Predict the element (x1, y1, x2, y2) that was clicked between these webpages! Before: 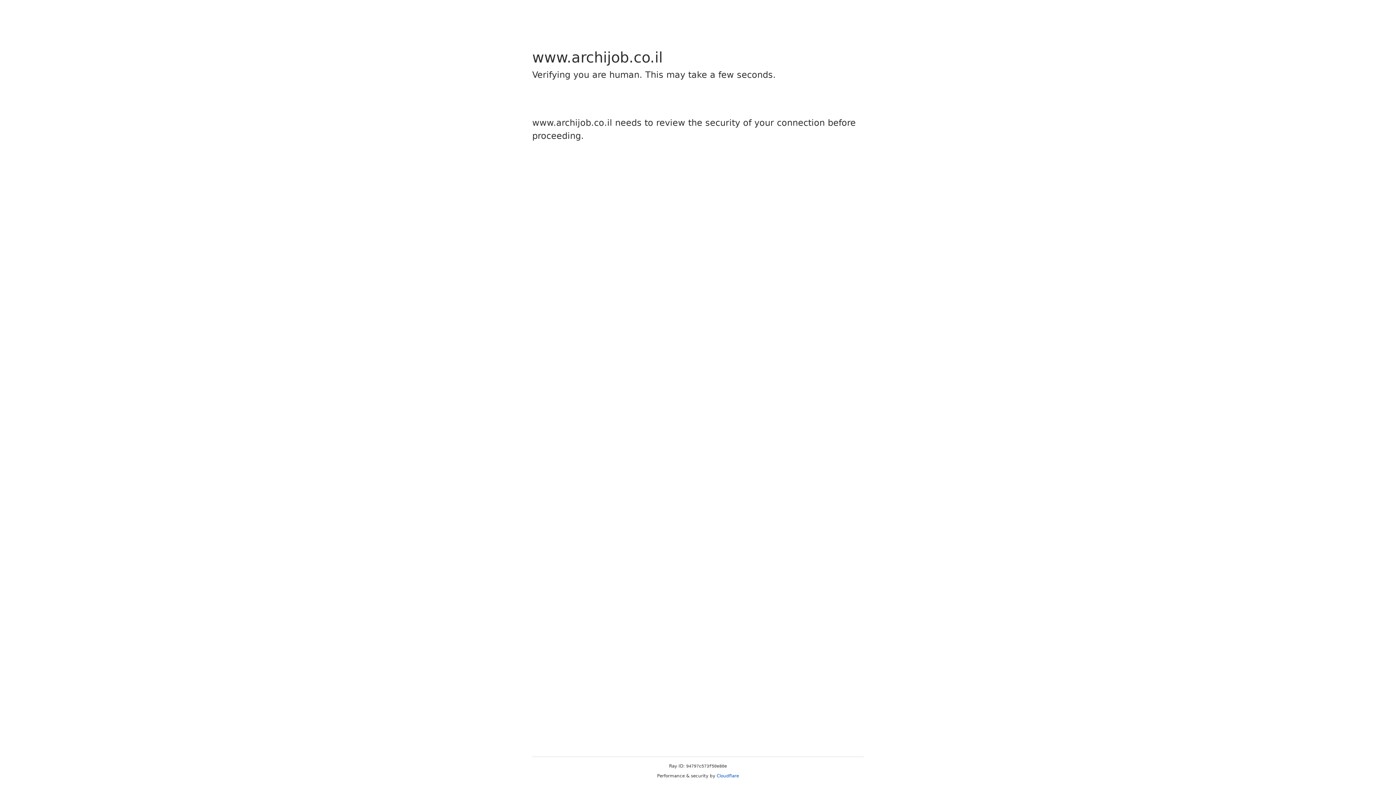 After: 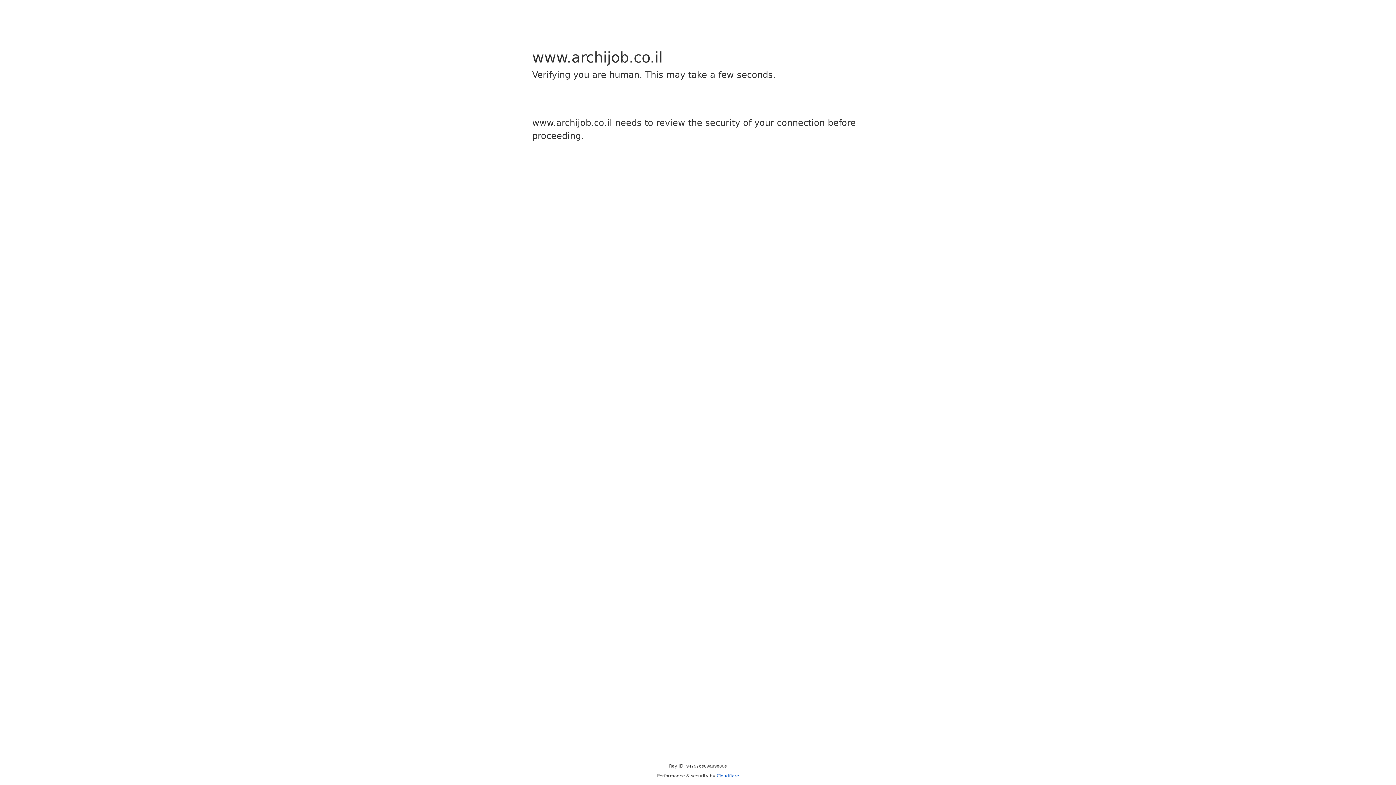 Action: label: Cloudflare bbox: (716, 773, 739, 778)